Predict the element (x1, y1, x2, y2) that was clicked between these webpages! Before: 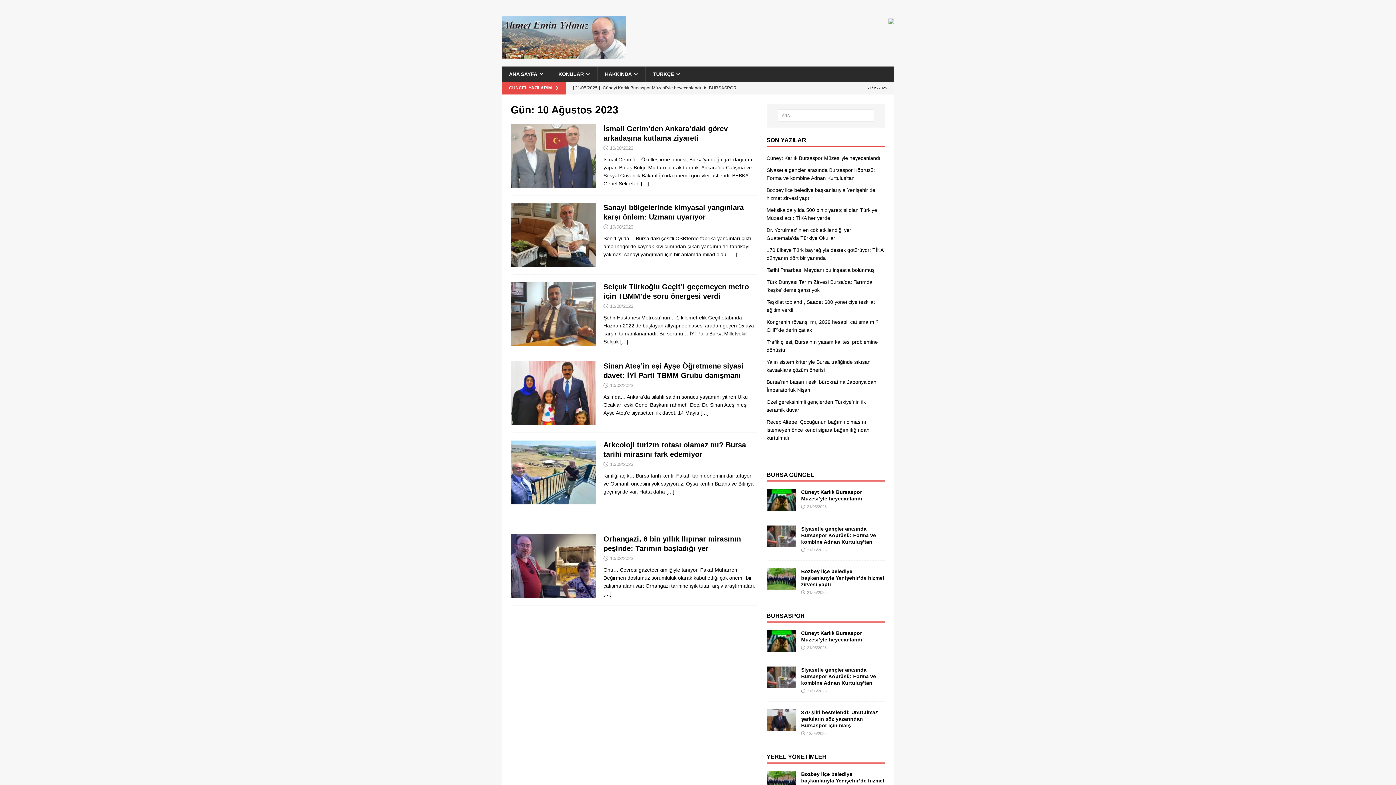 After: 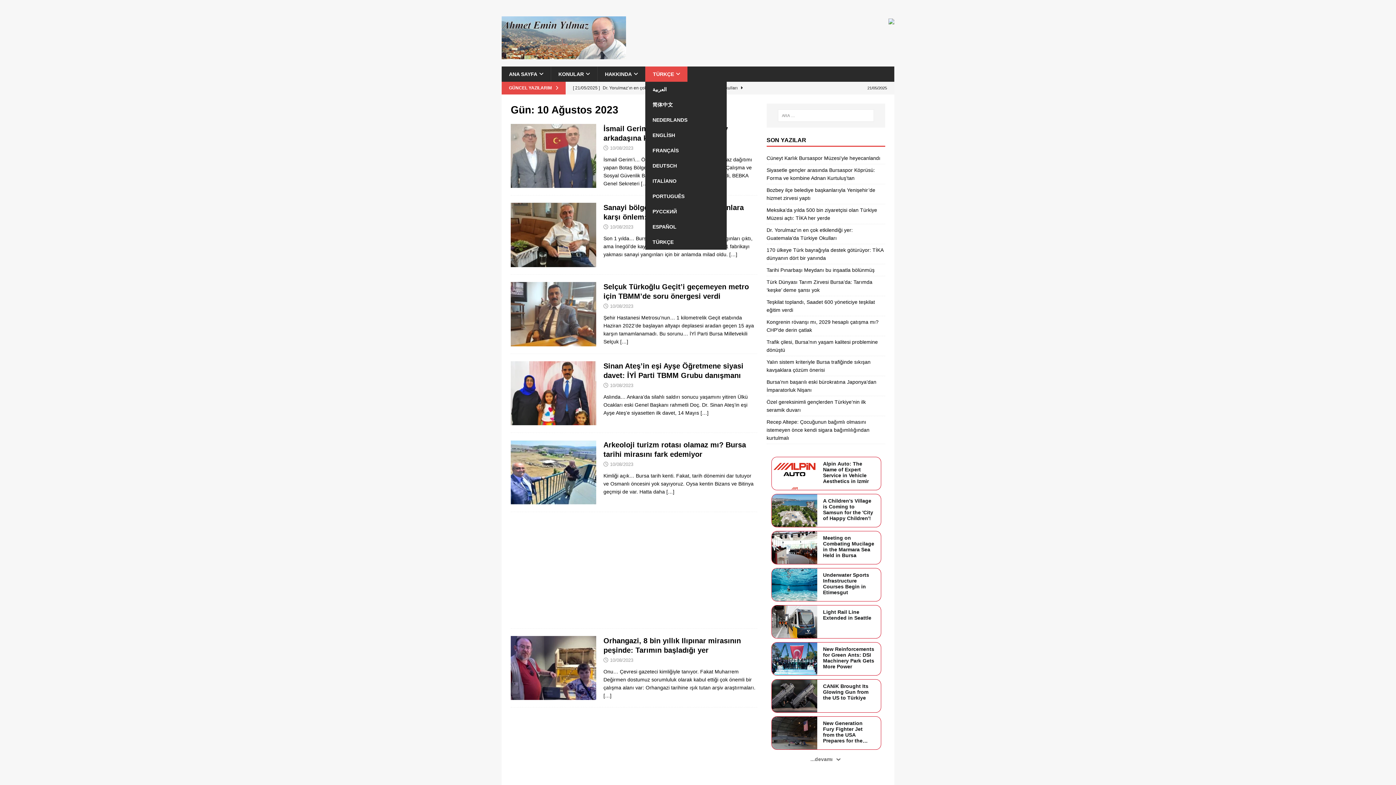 Action: bbox: (645, 66, 687, 81) label: TÜRKÇE